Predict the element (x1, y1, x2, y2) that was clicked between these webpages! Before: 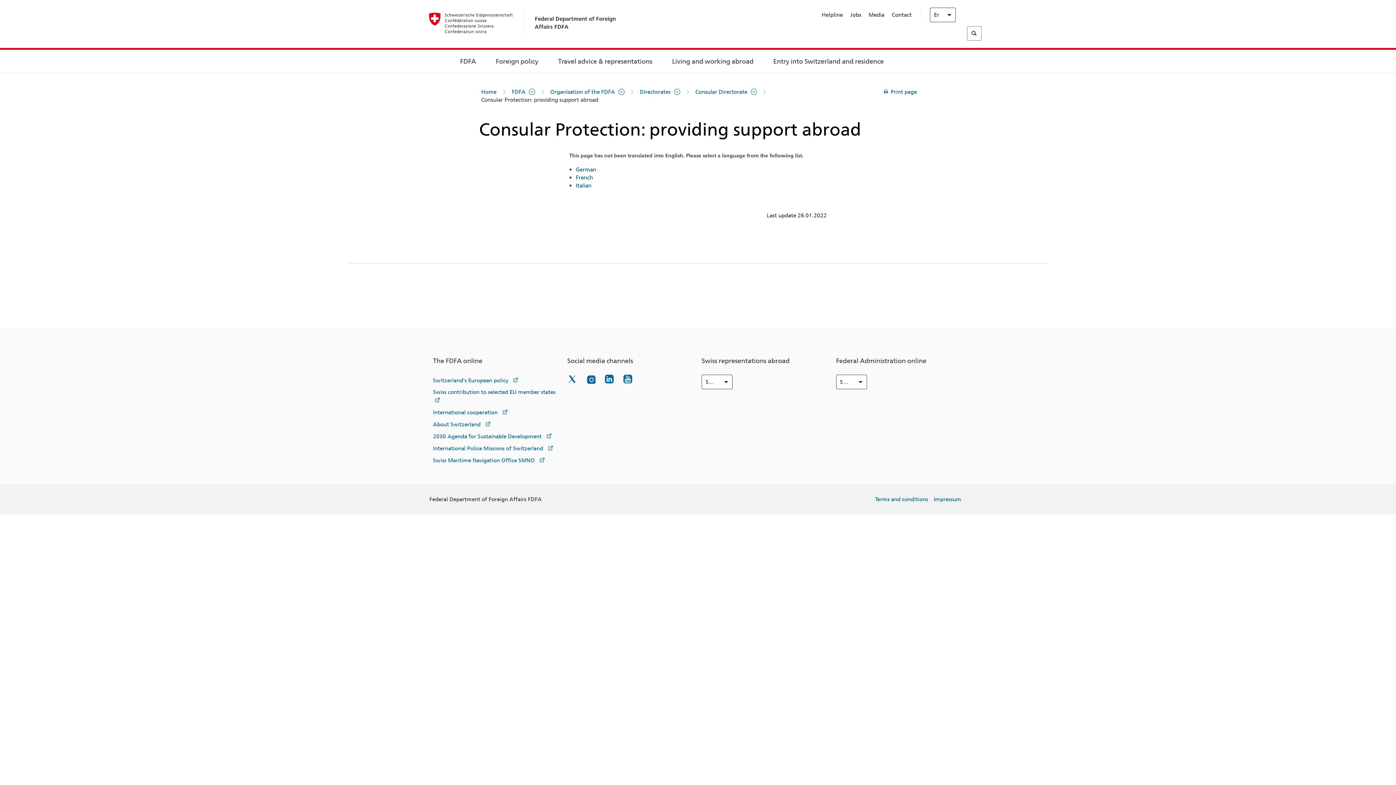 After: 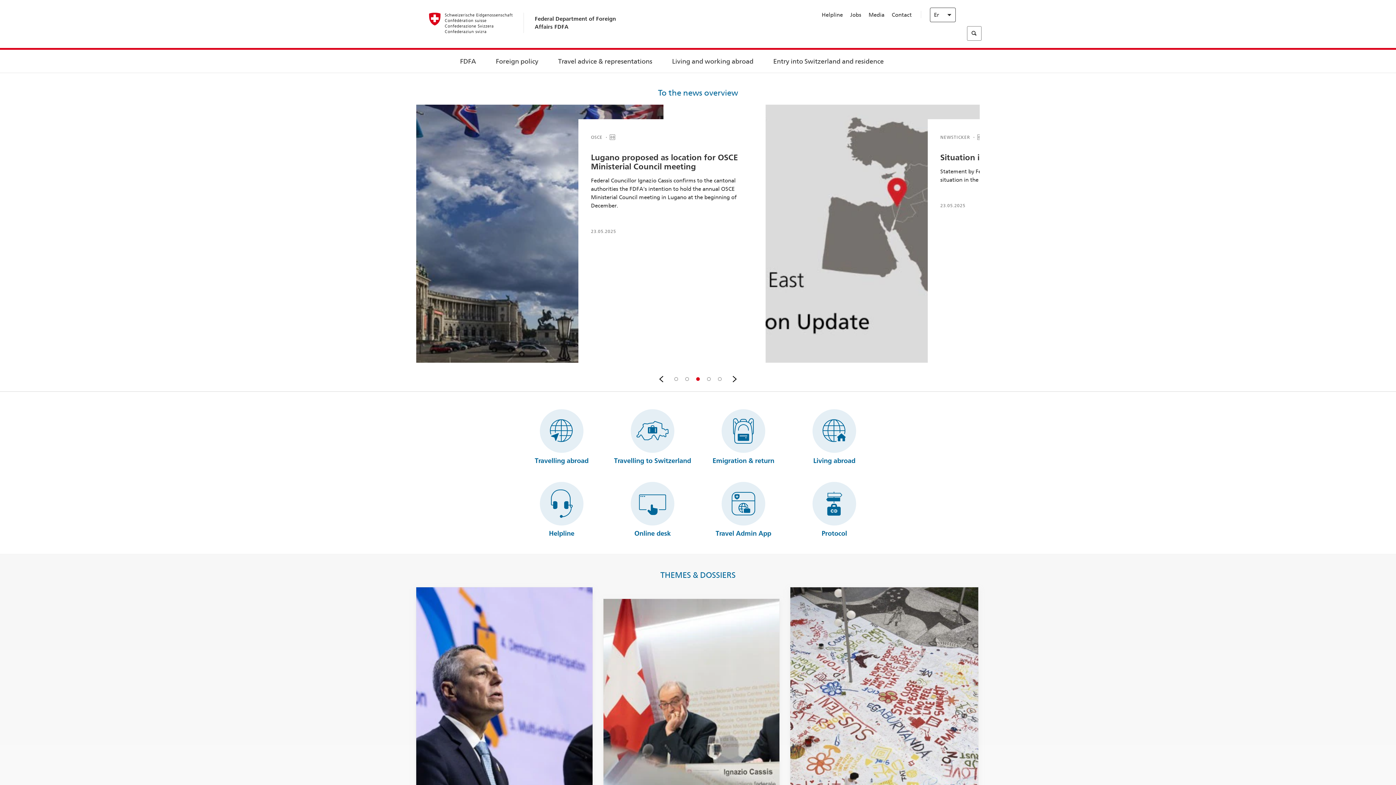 Action: bbox: (481, 88, 496, 96) label: Home